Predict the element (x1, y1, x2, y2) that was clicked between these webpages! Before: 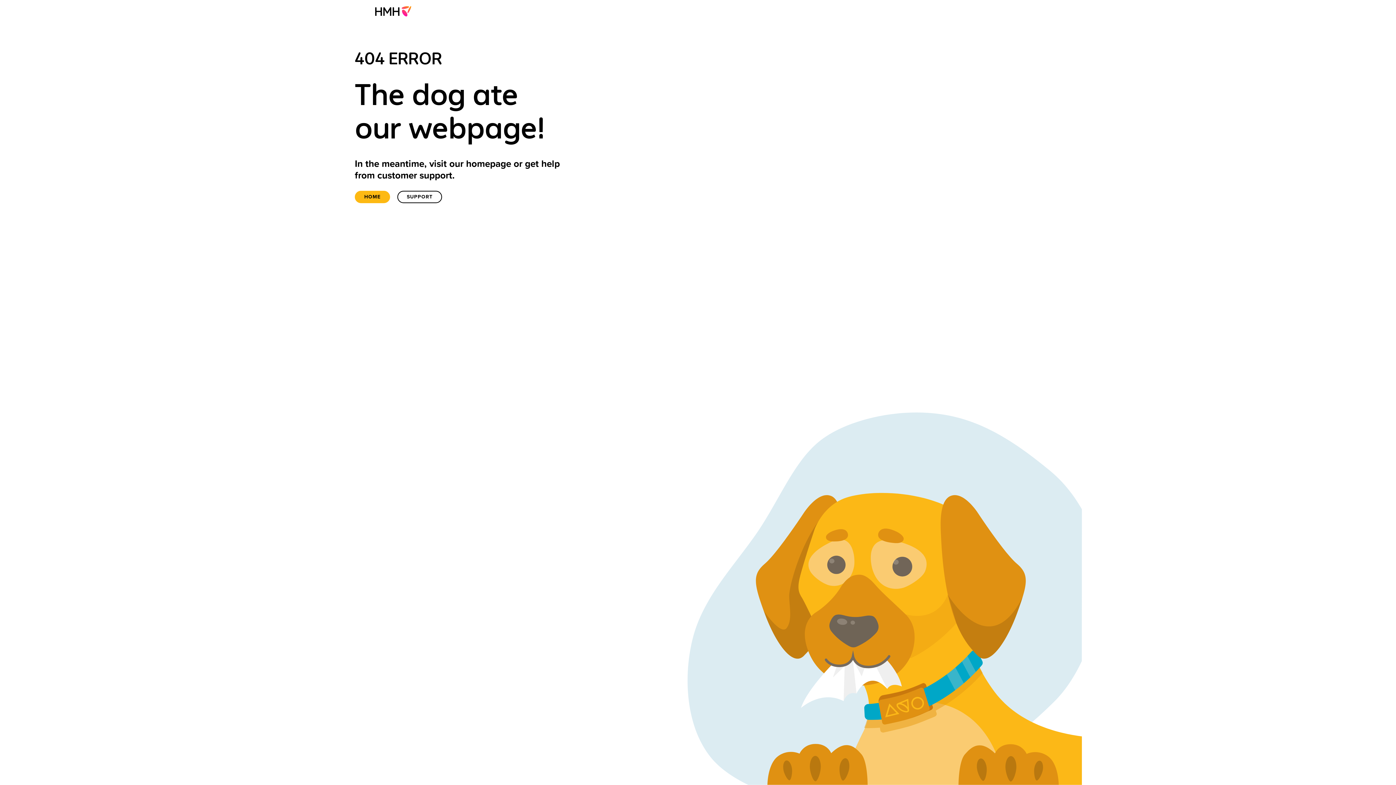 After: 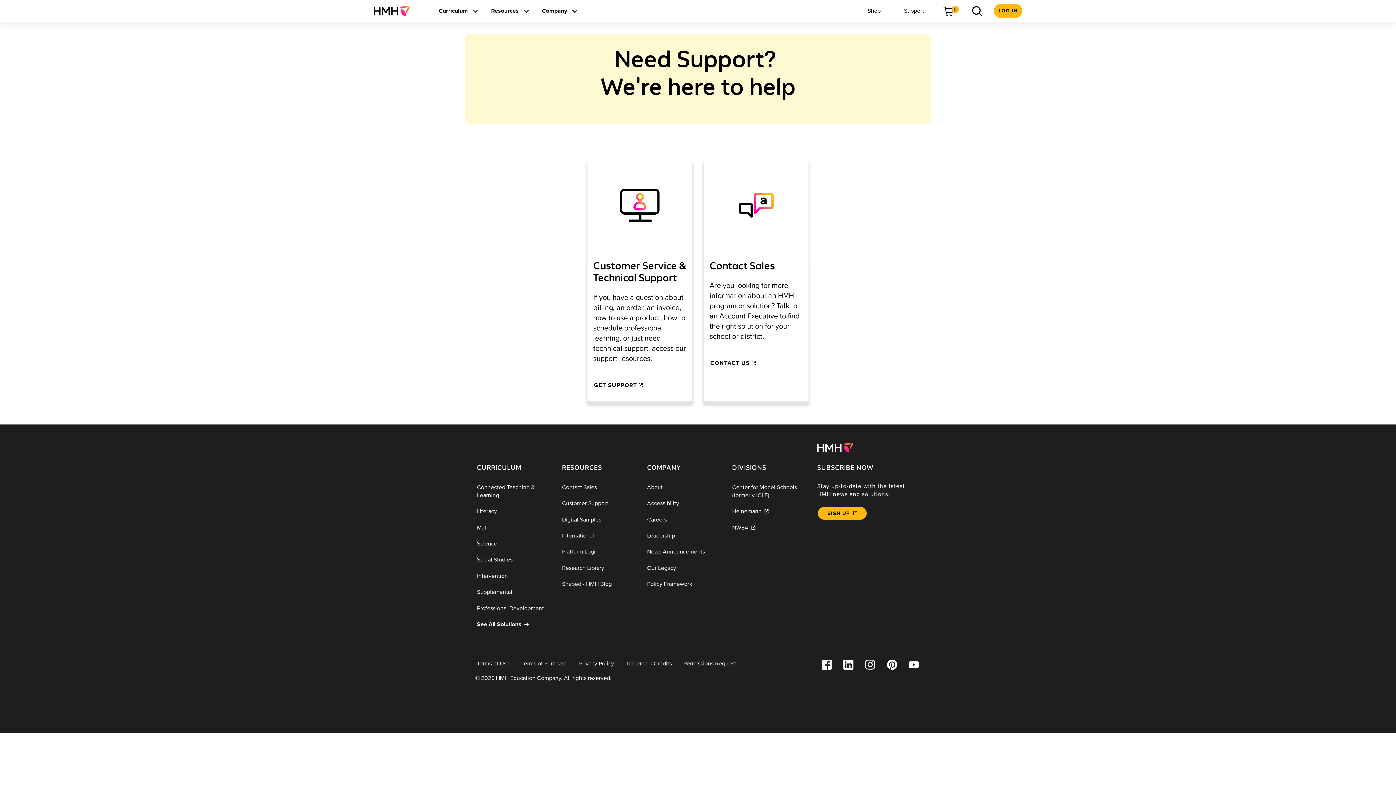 Action: label: Support bbox: (397, 190, 442, 203)